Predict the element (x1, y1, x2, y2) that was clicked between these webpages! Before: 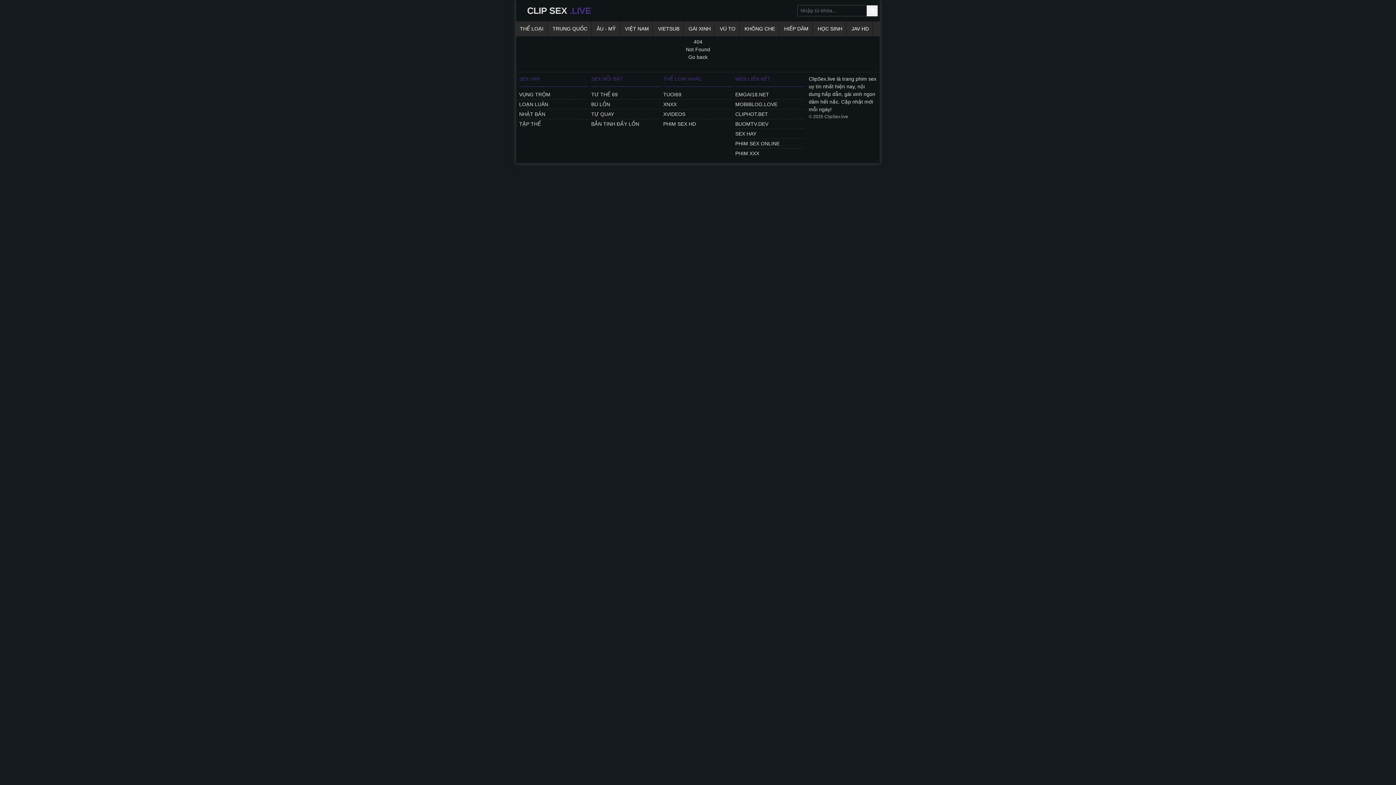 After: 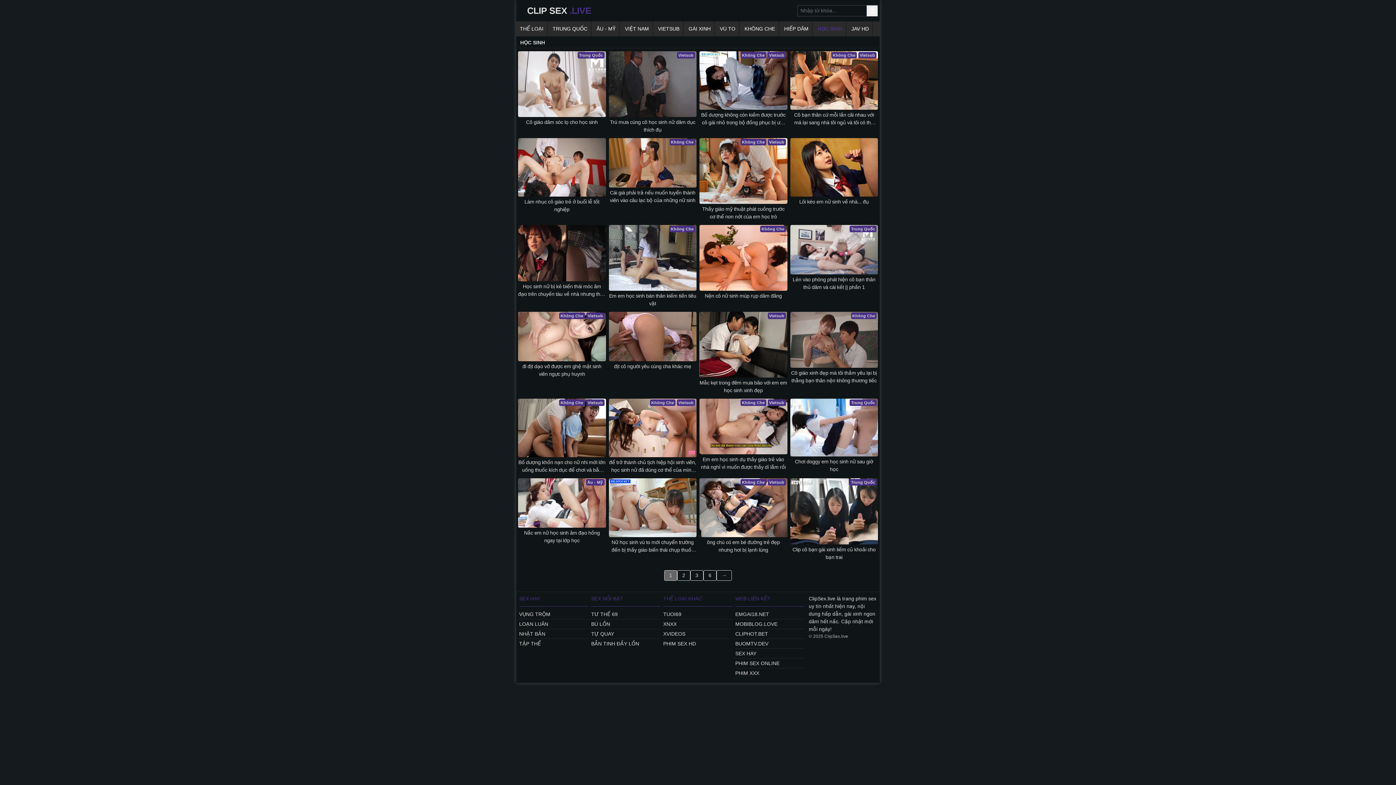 Action: label: HỌC SINH bbox: (814, 21, 846, 36)